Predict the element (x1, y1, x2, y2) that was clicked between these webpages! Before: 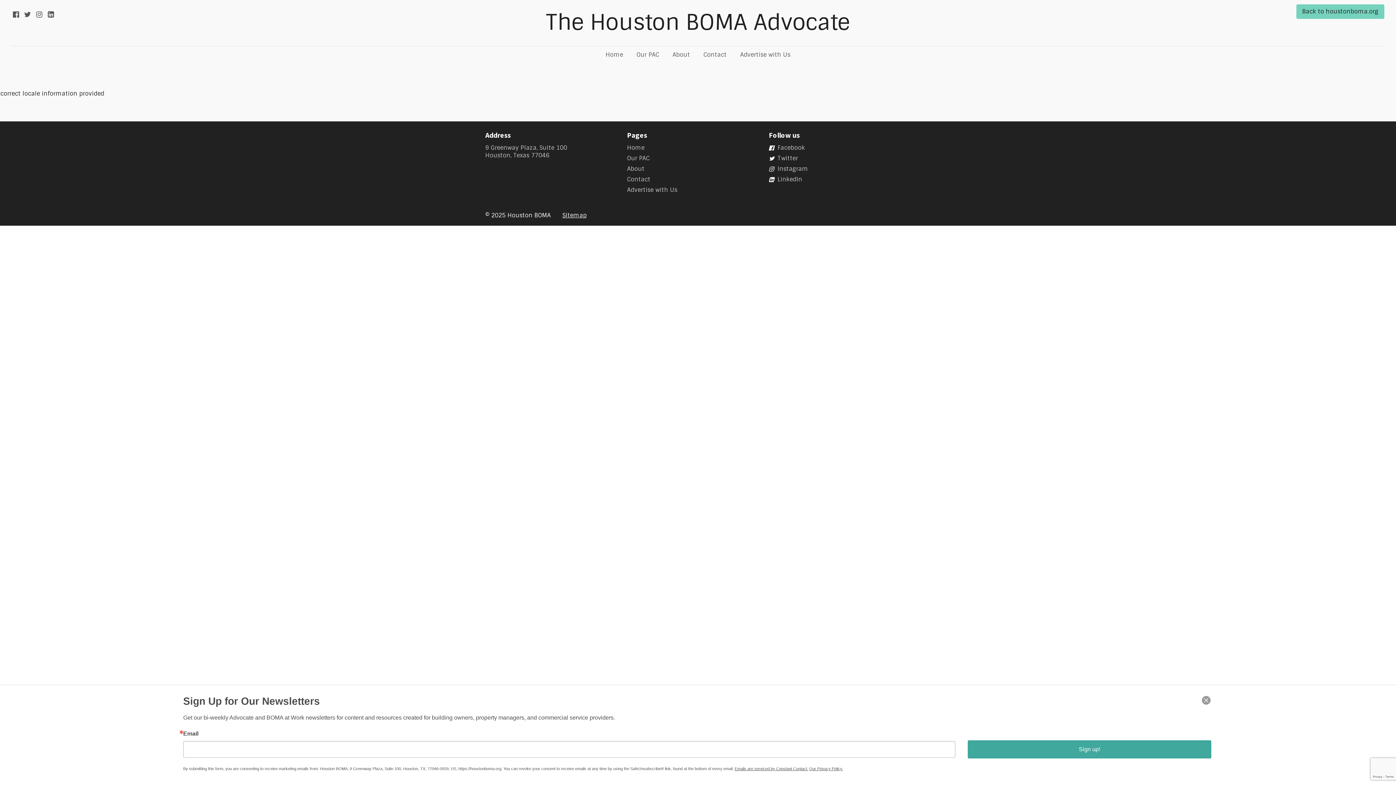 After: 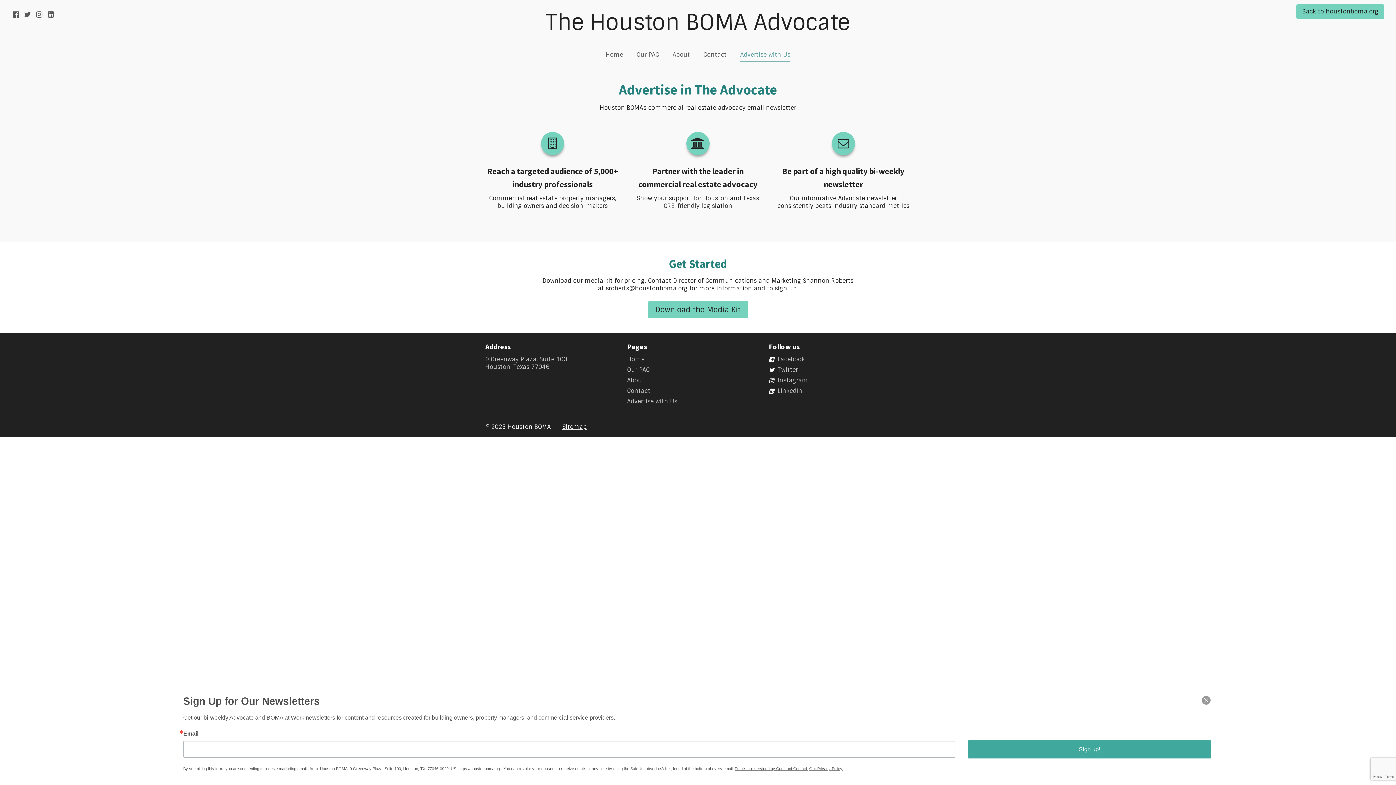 Action: label: Advertise with Us bbox: (734, 47, 796, 62)